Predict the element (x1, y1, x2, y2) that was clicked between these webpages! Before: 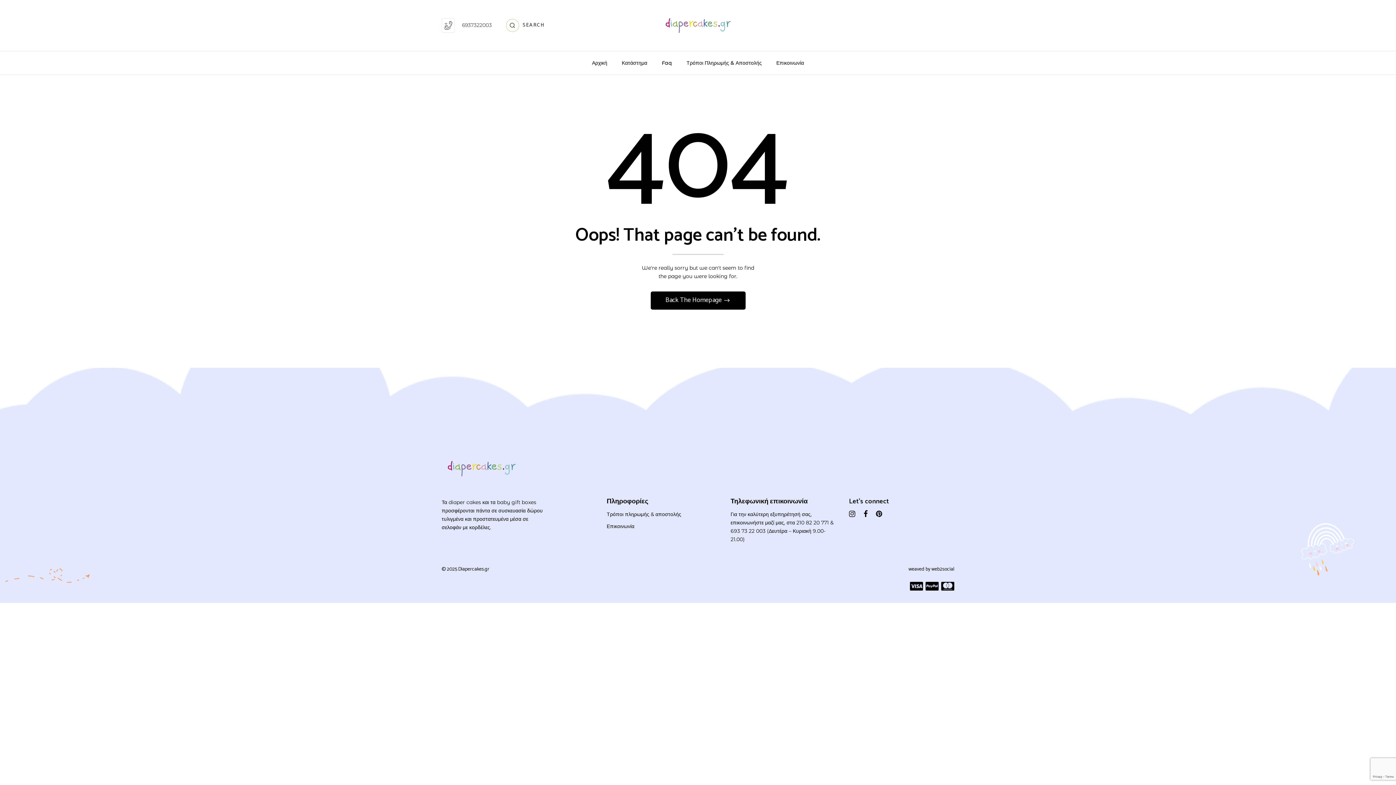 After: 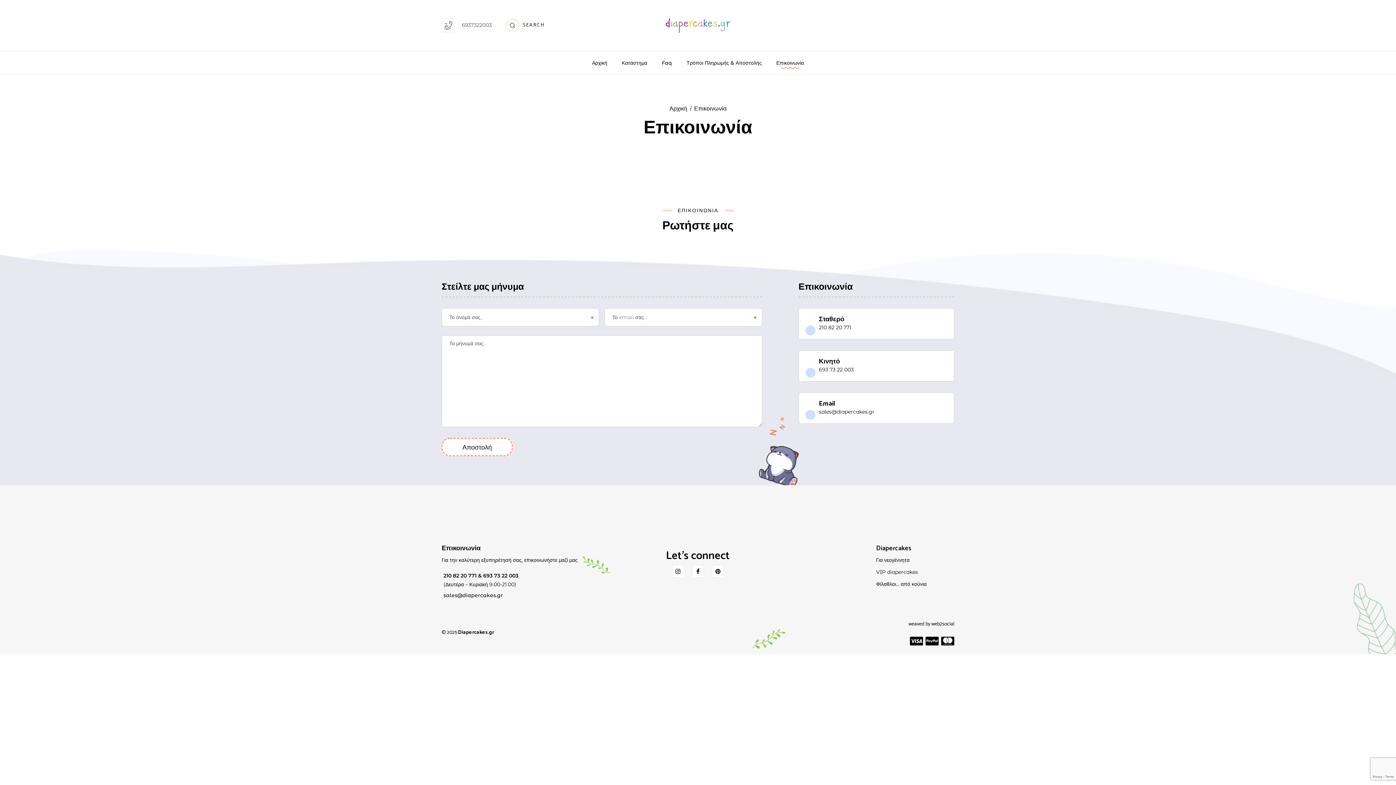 Action: label: Επικοινωνία bbox: (776, 58, 804, 67)